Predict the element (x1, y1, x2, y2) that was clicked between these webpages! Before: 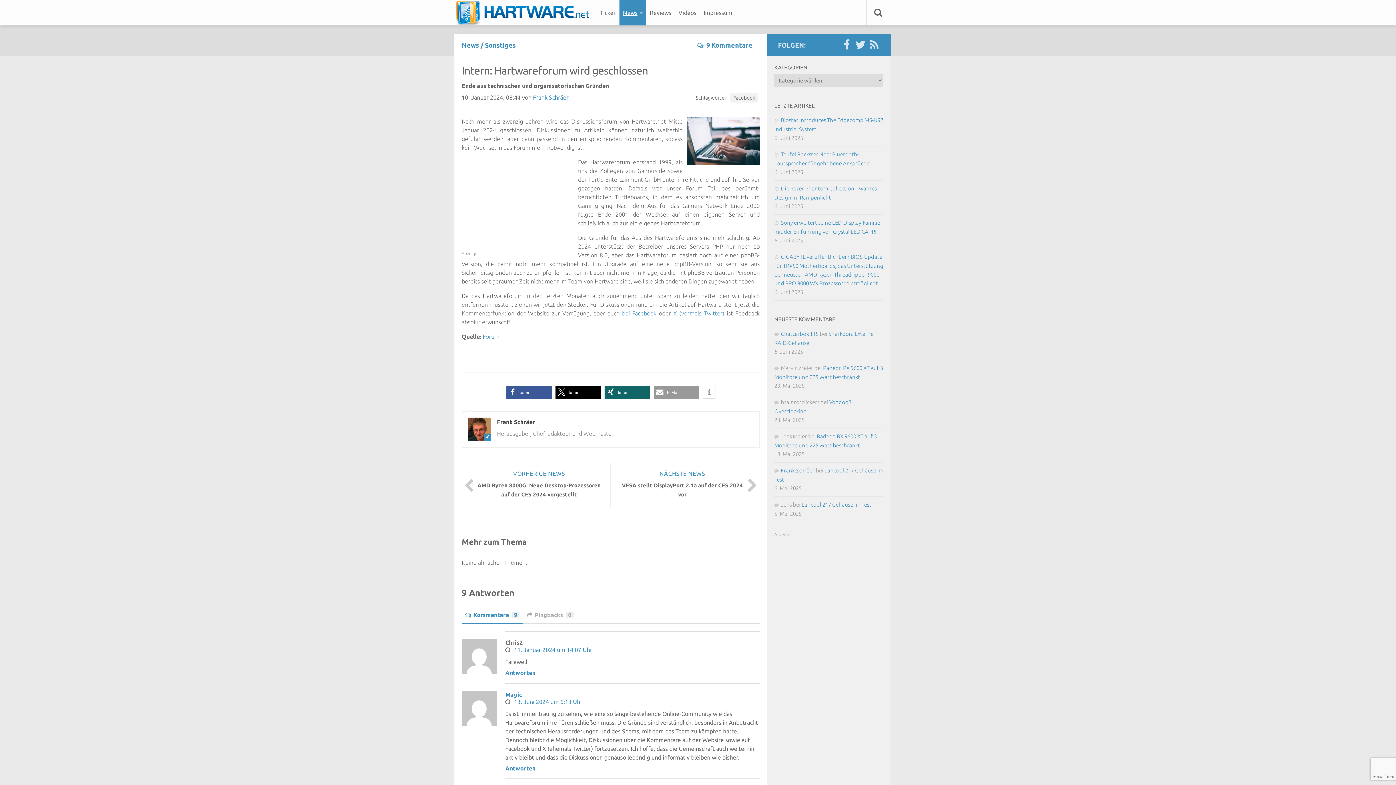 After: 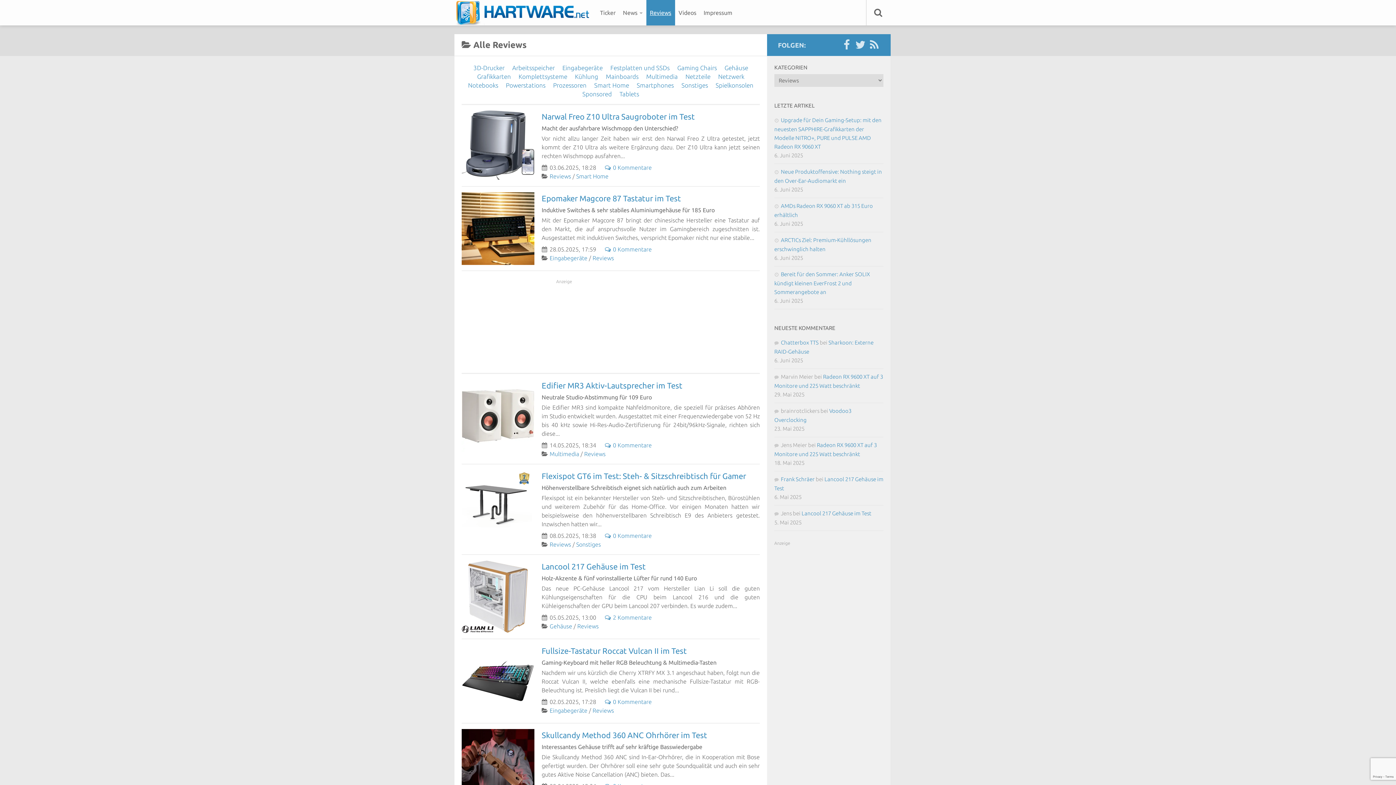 Action: bbox: (646, 0, 675, 25) label: Reviews